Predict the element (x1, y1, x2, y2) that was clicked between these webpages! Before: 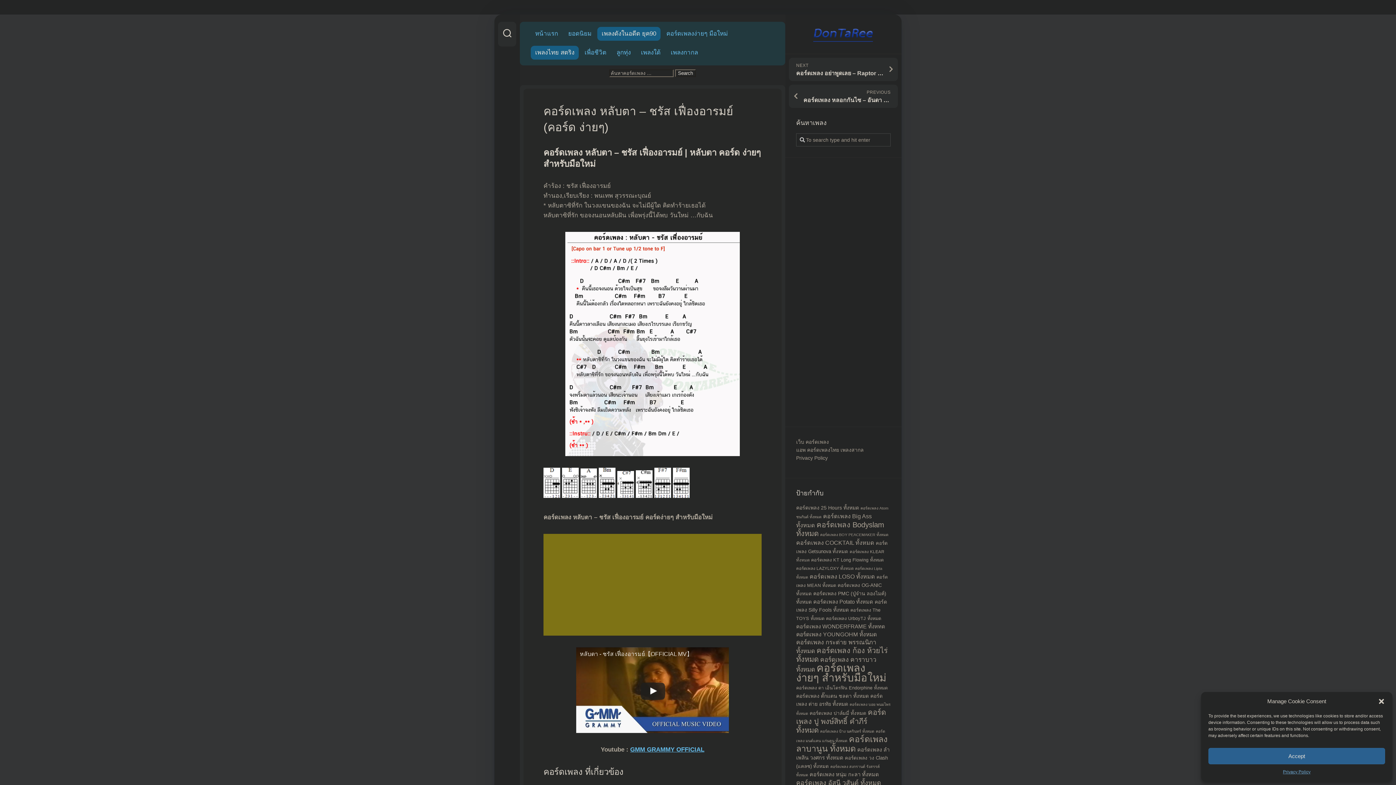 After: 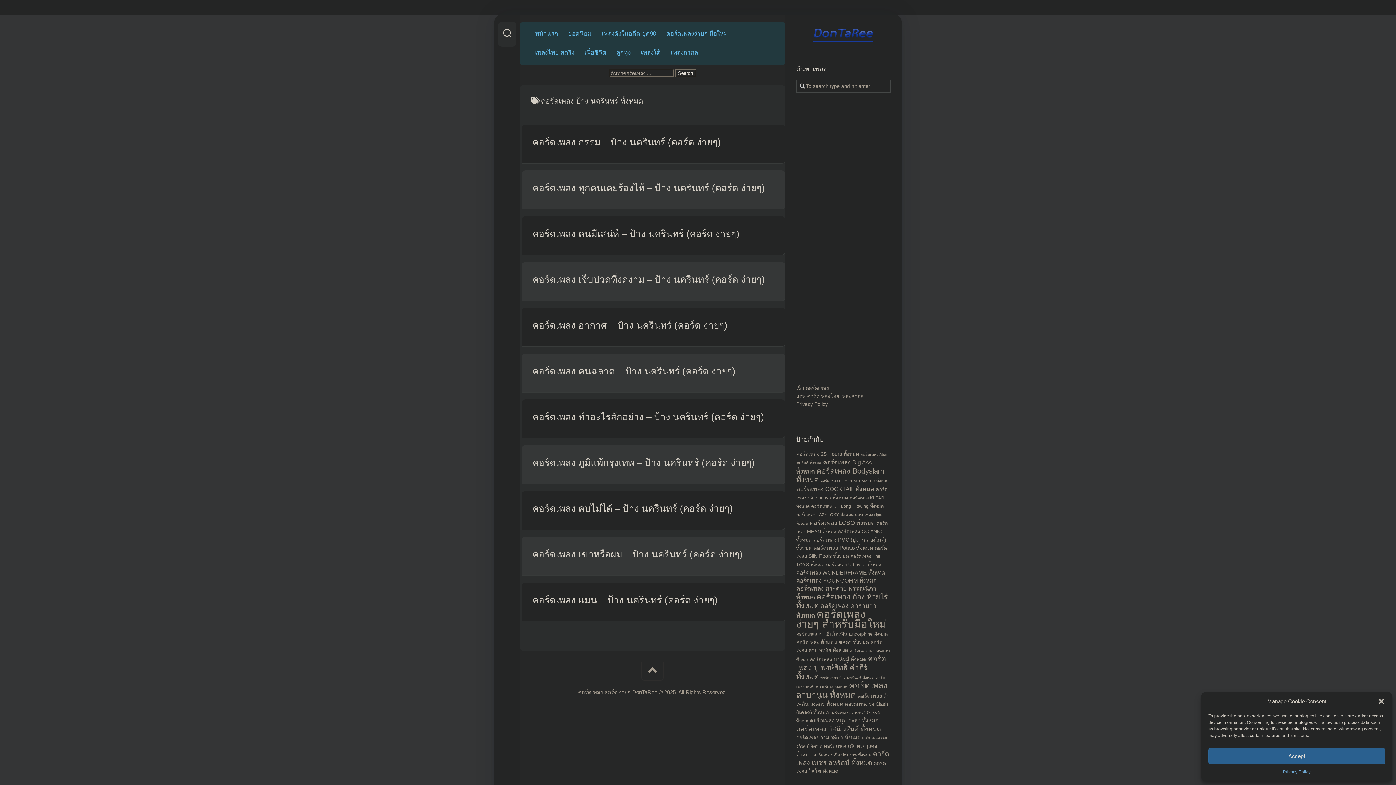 Action: label: คอร์ดเพลง ป้าง นครินทร์ ทั้งหมด (11 รายการ) bbox: (820, 729, 874, 733)